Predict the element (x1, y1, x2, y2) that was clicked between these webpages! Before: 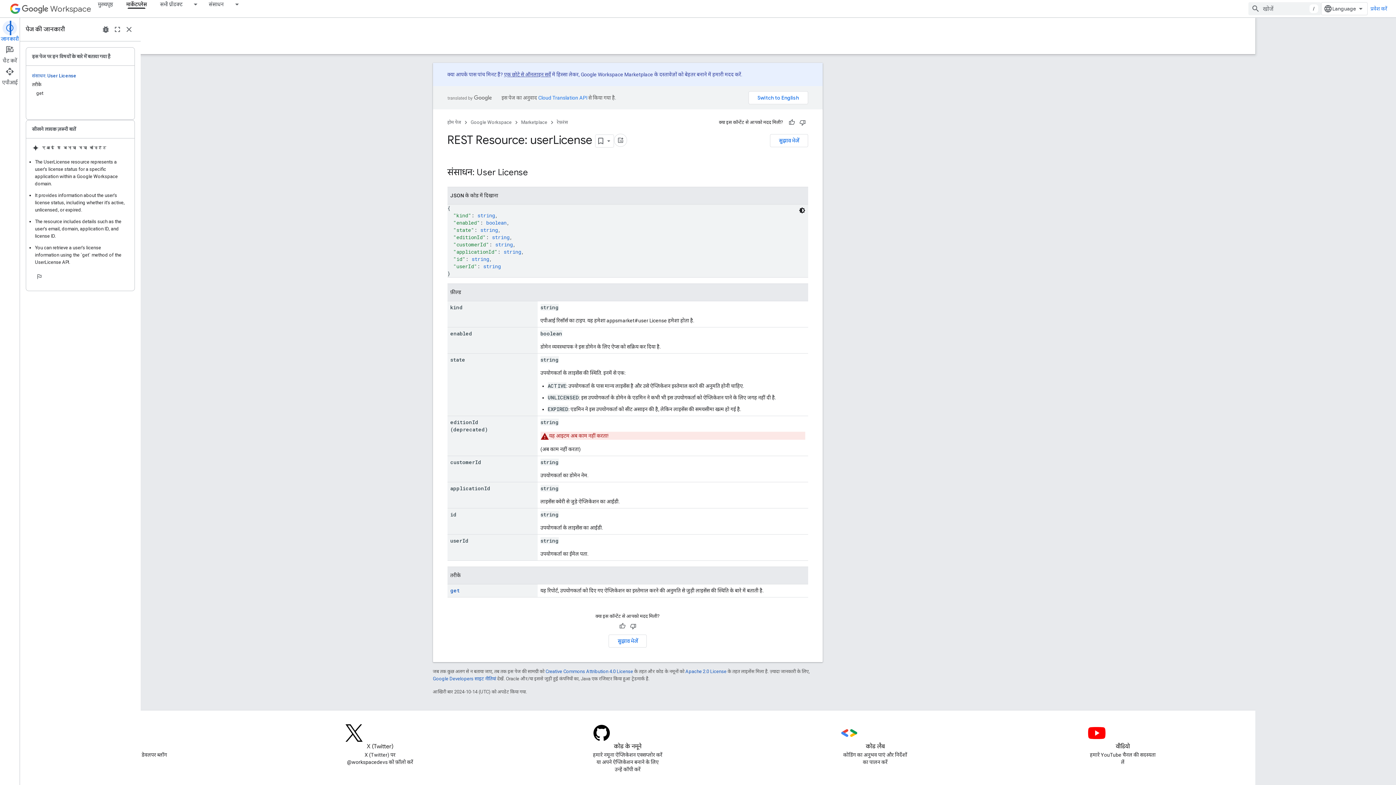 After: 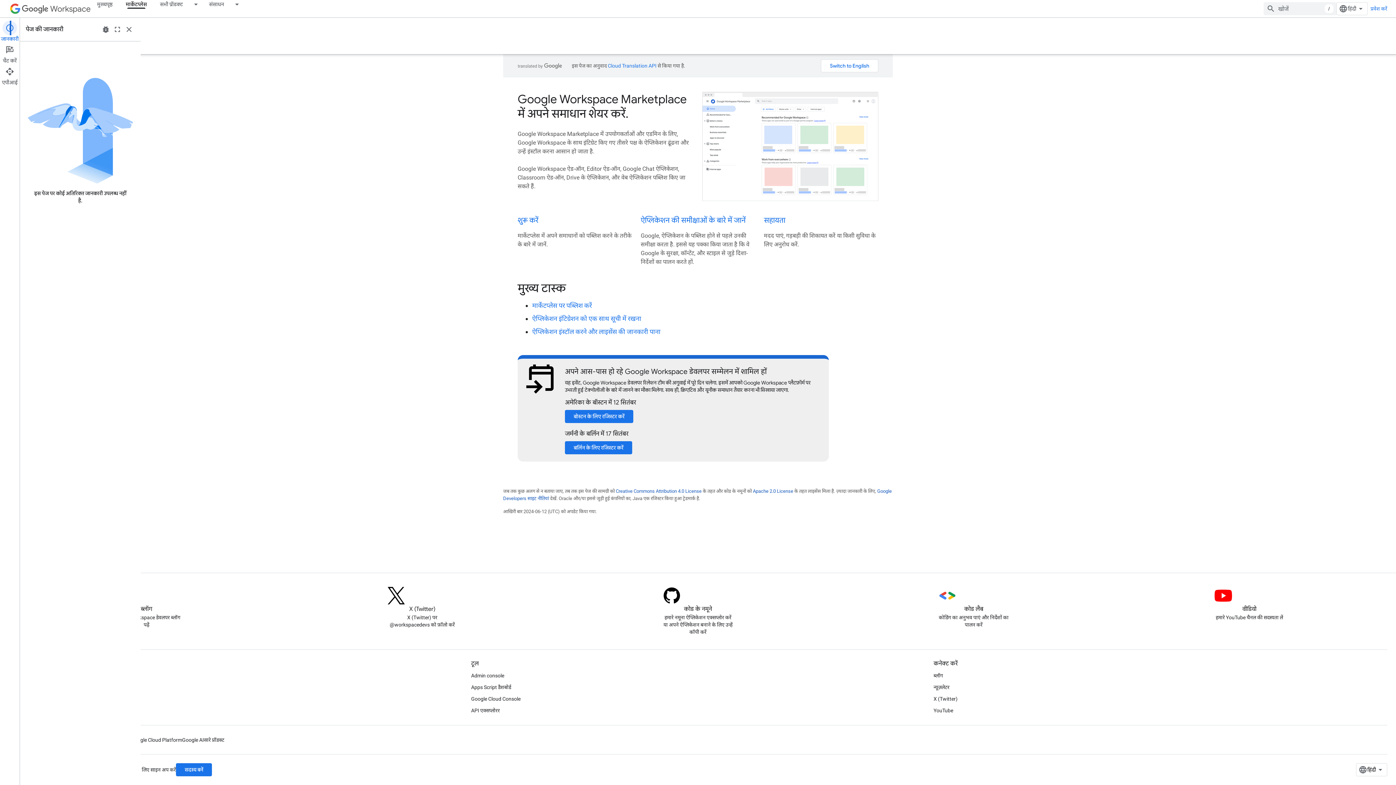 Action: bbox: (521, 118, 547, 126) label: Marketplace